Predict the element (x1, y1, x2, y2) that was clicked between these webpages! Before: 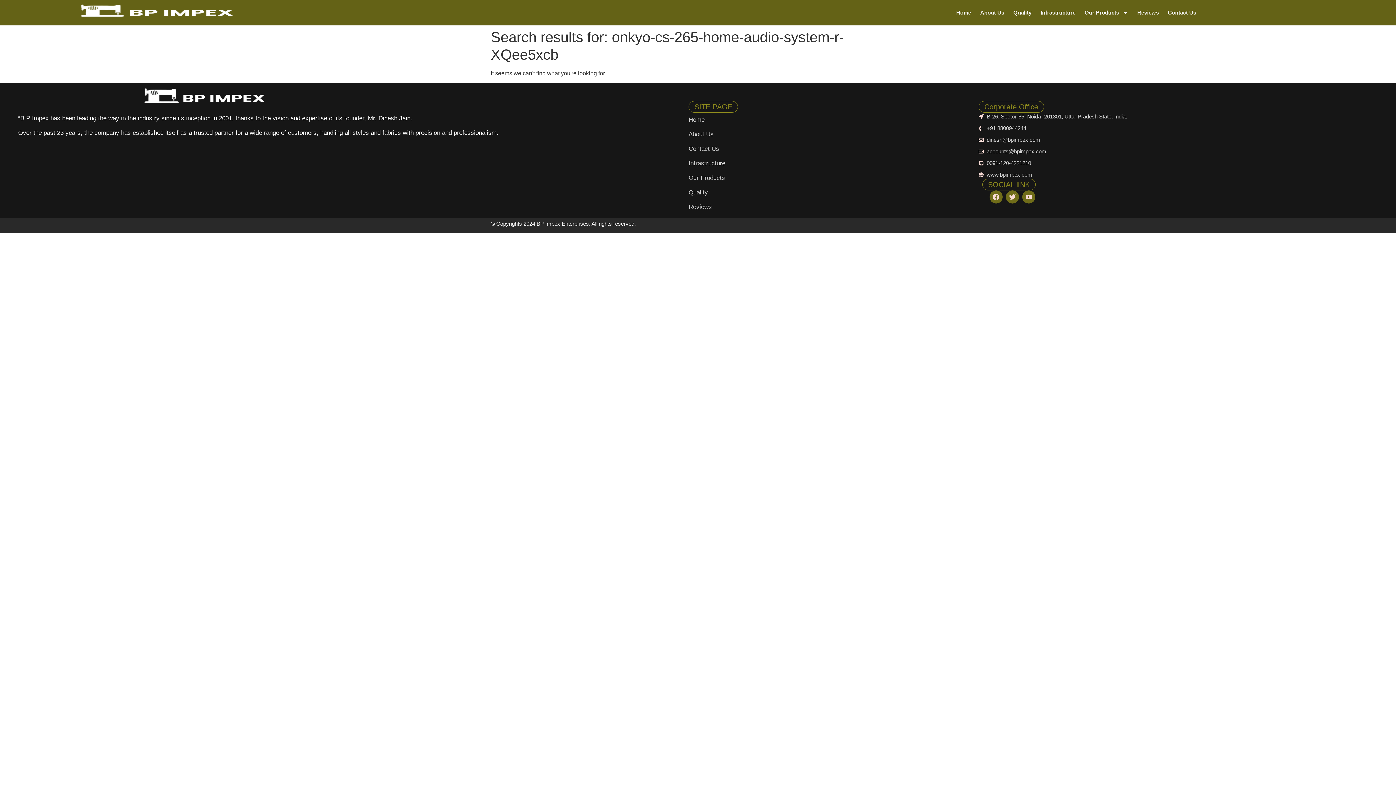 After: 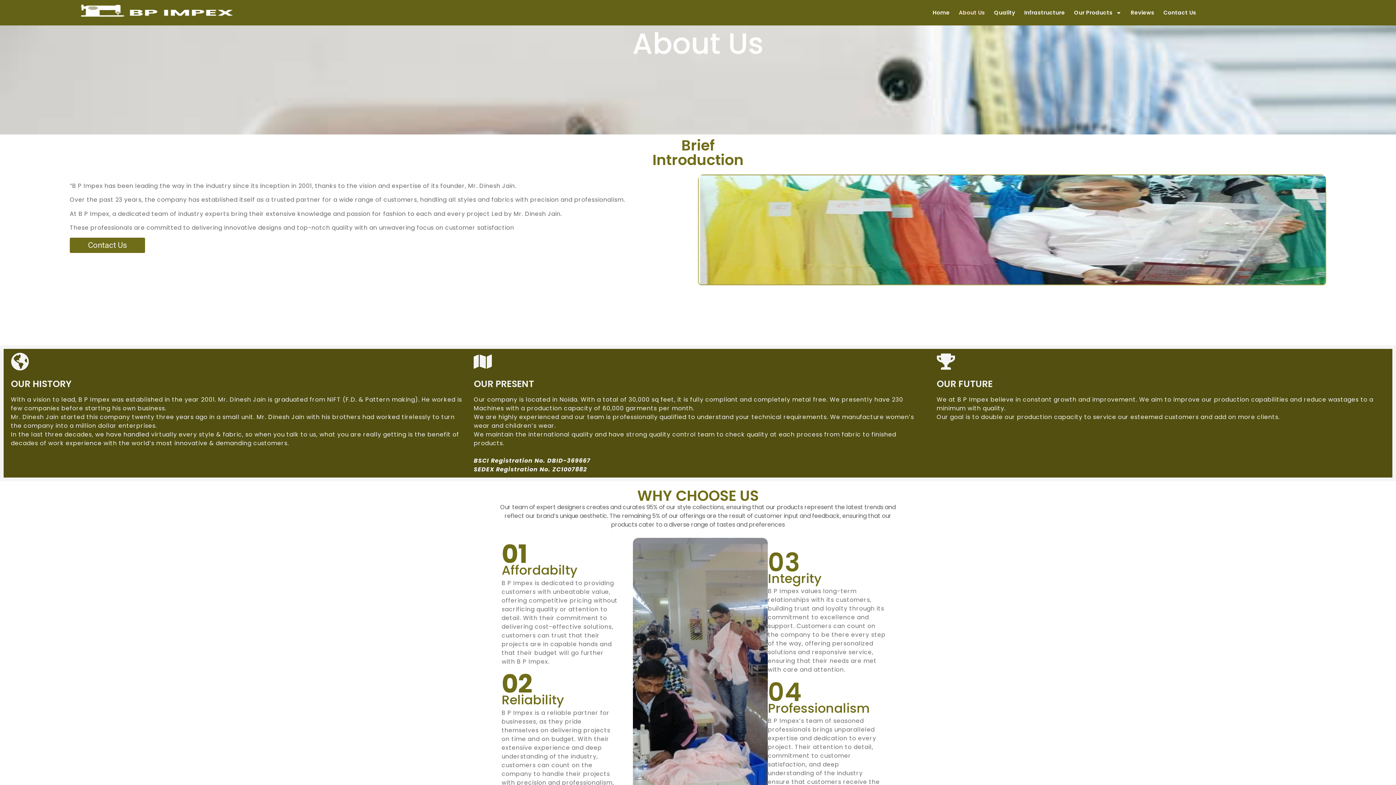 Action: bbox: (976, 4, 1008, 21) label: About Us